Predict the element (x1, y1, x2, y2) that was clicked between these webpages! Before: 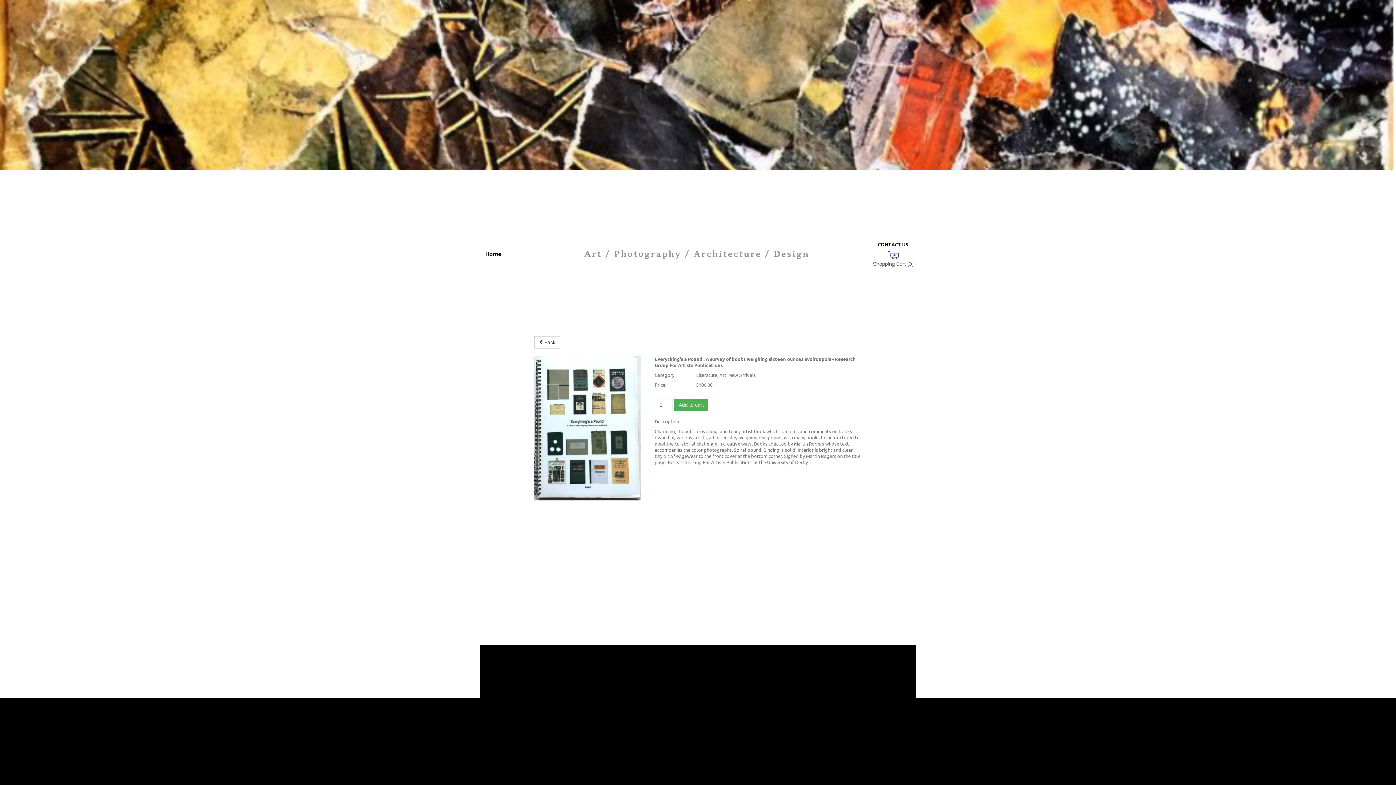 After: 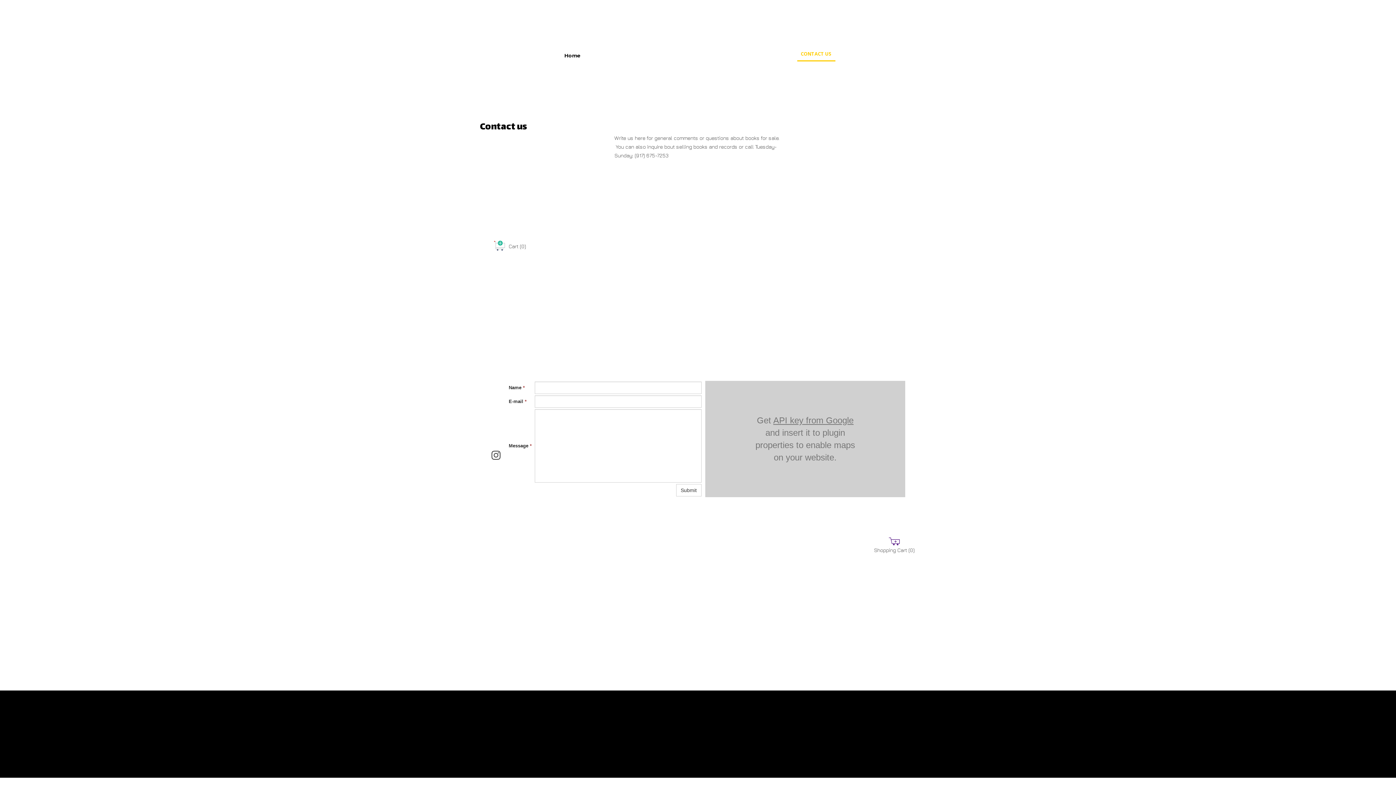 Action: label: CONTACT US bbox: (874, 238, 912, 251)